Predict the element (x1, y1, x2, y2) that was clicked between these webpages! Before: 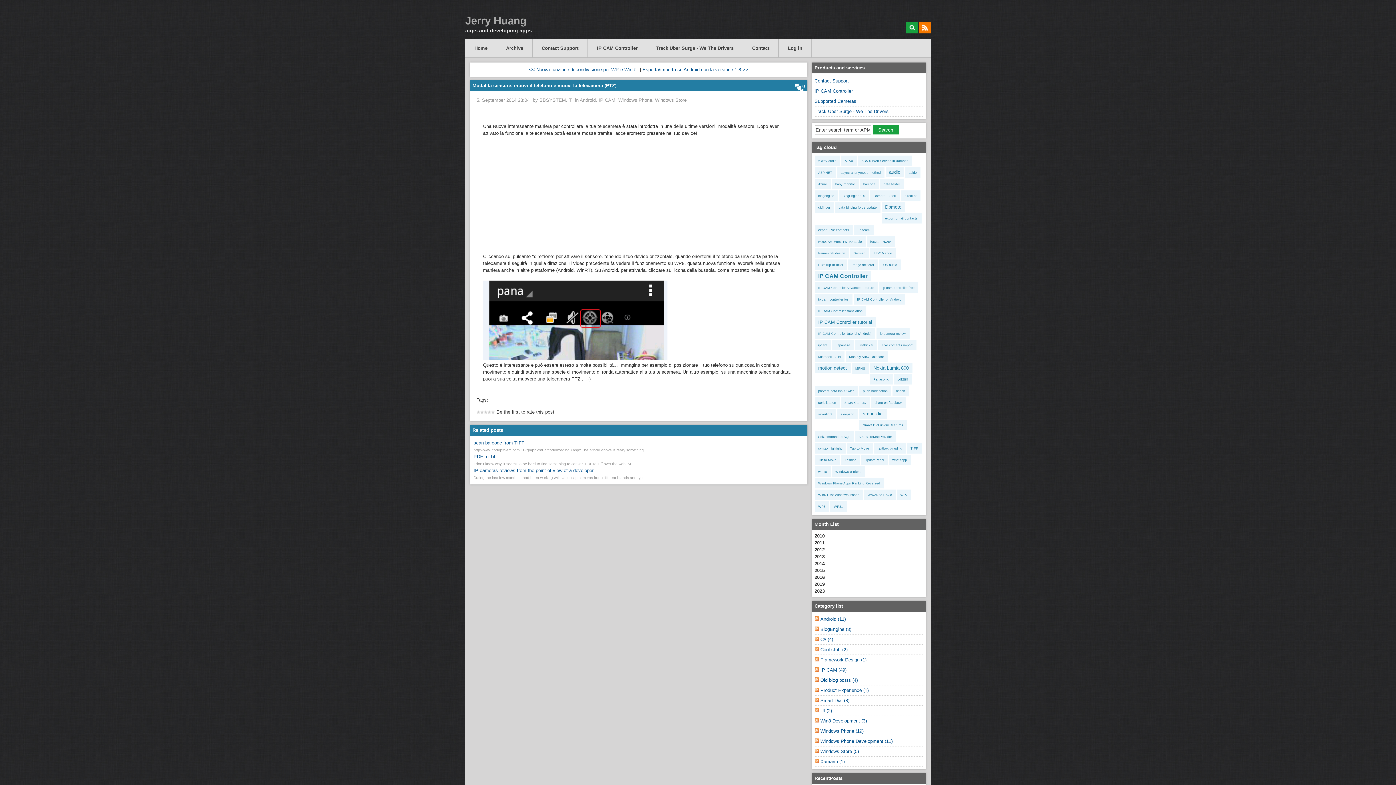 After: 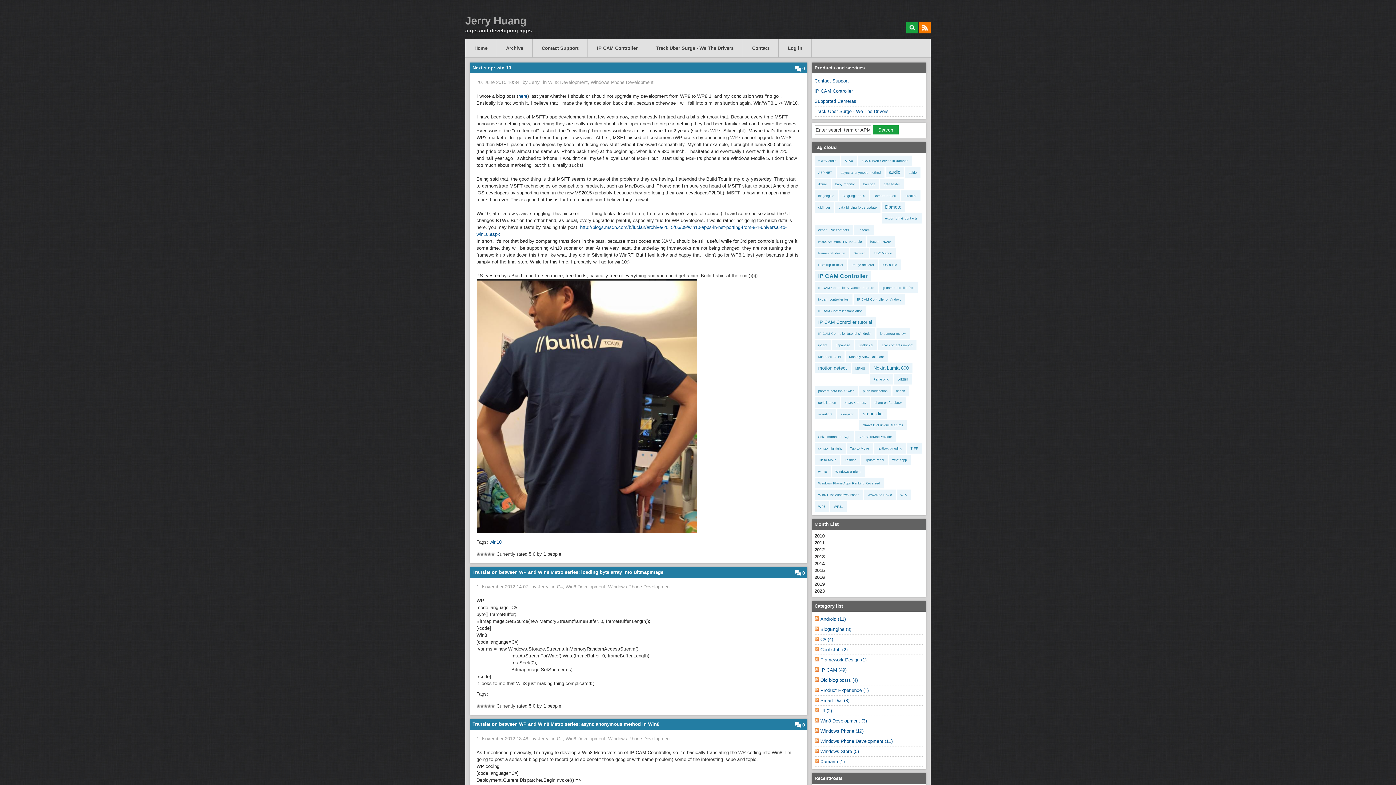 Action: label: Win8 Development (3) bbox: (820, 718, 867, 723)